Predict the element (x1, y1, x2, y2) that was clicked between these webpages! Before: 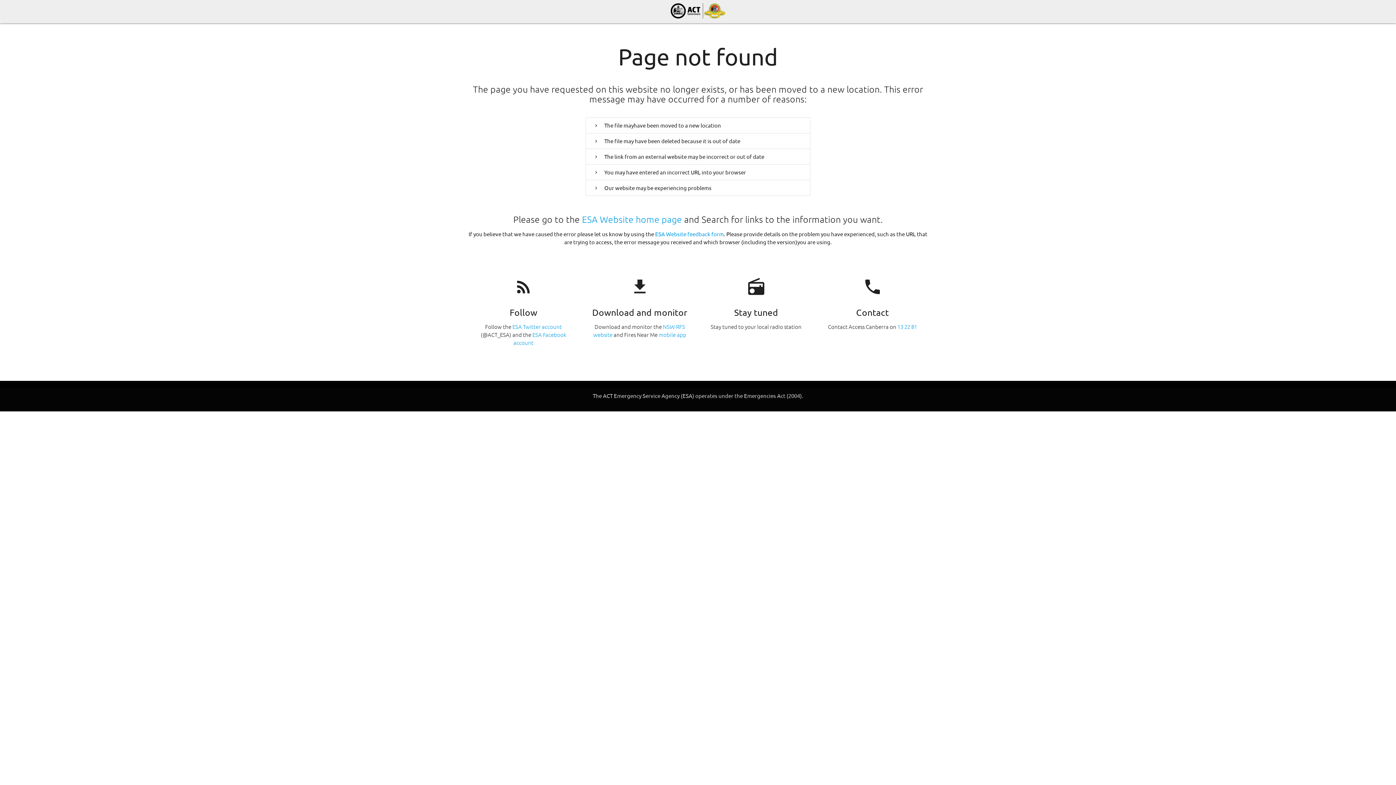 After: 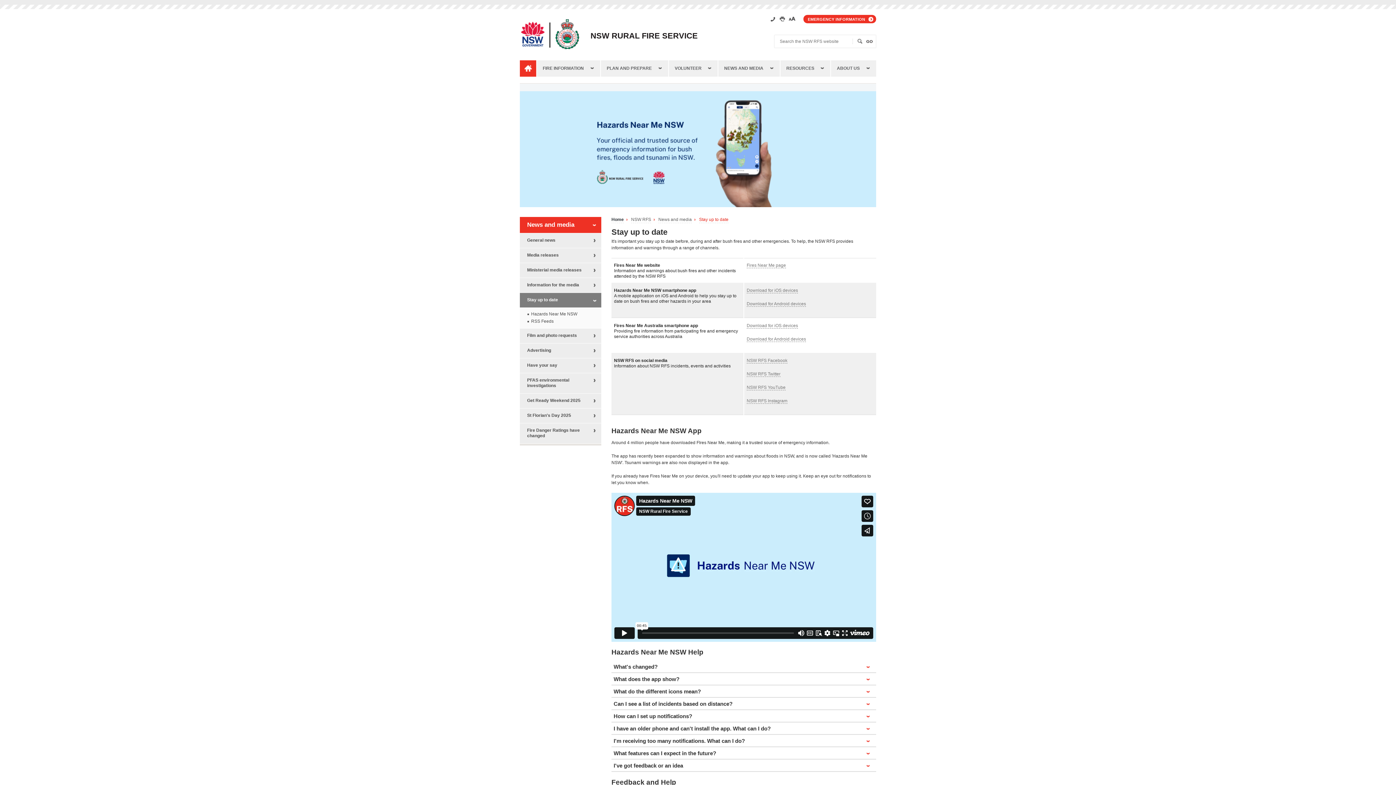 Action: label: mobile app bbox: (658, 330, 686, 338)